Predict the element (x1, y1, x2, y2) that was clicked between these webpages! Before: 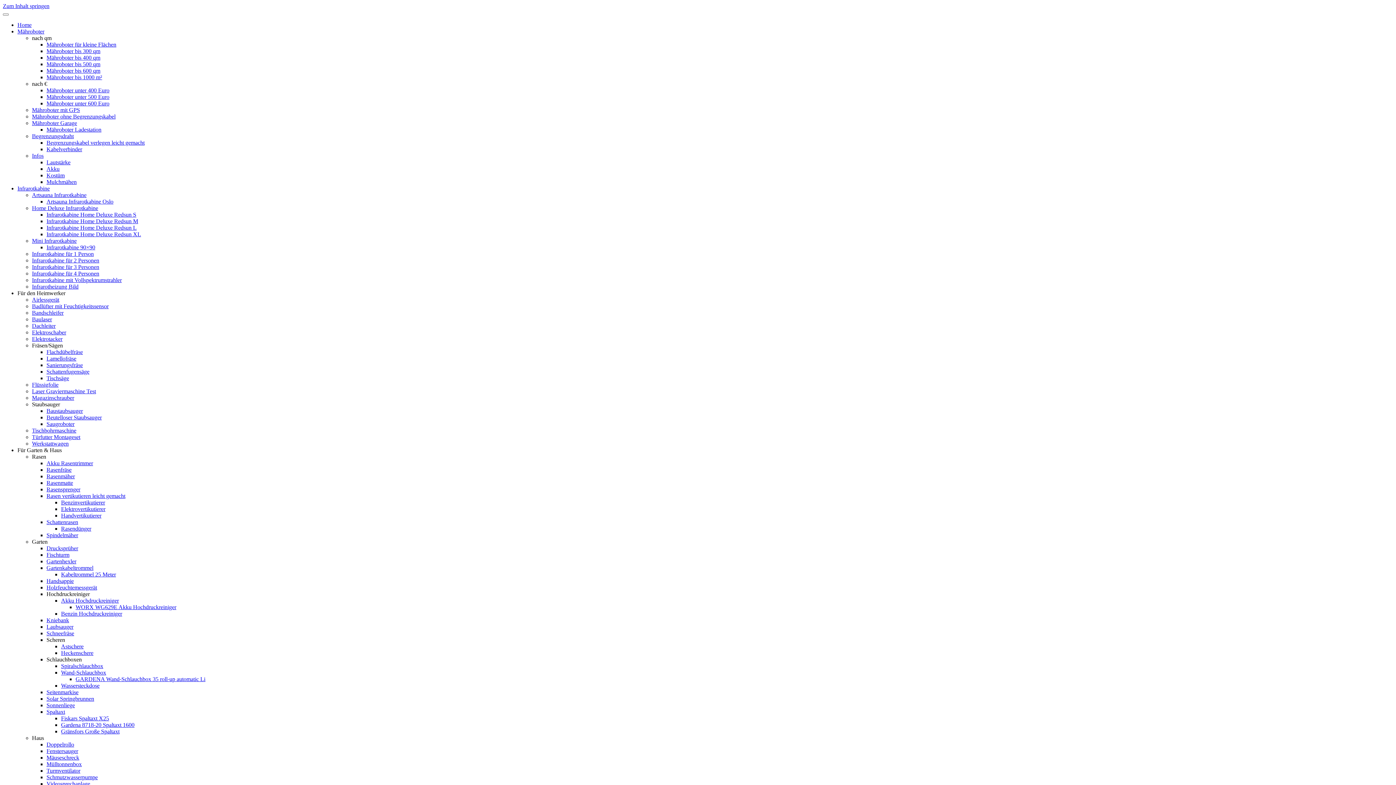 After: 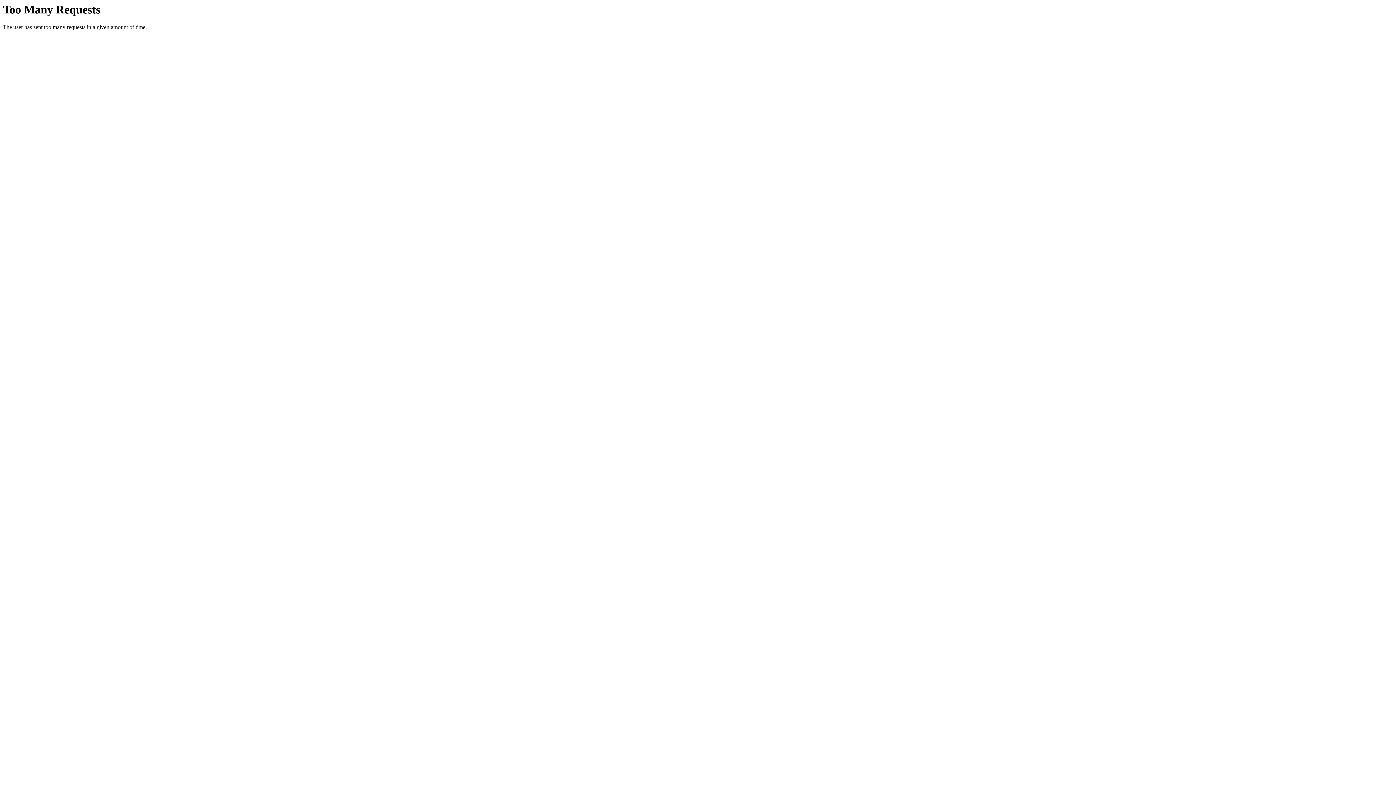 Action: label: Benzinvertikutierer bbox: (61, 499, 105, 505)